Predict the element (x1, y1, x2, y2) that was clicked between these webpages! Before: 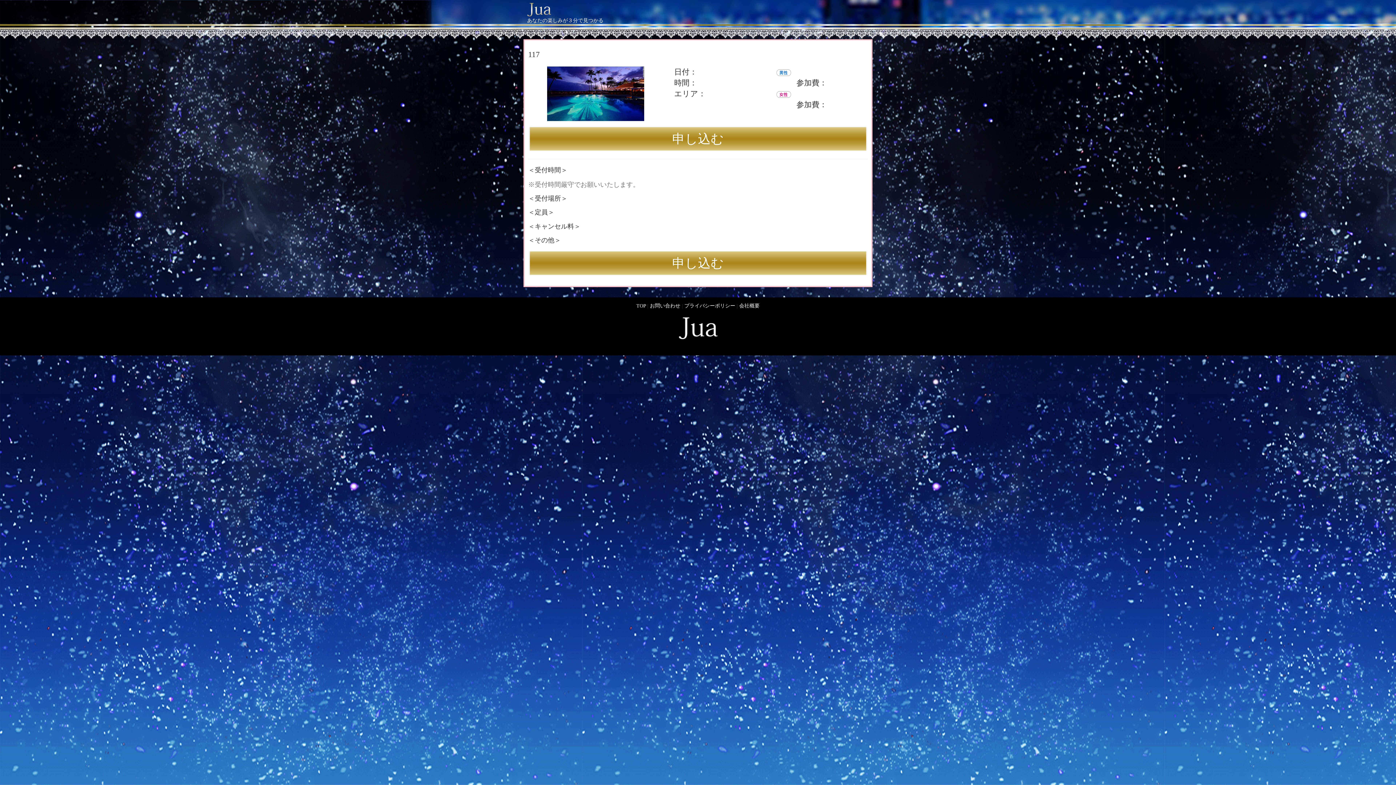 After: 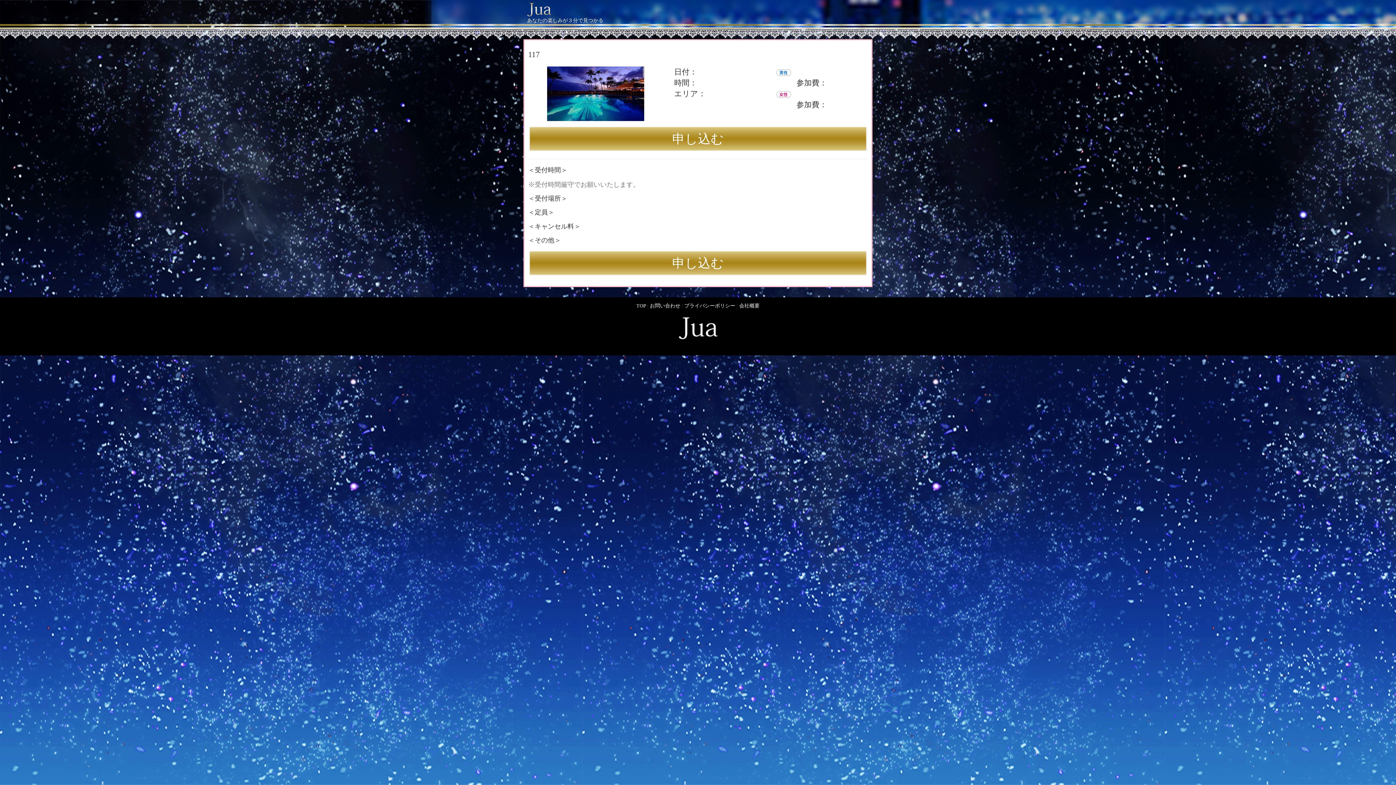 Action: label: 申し込む bbox: (528, 260, 868, 265)